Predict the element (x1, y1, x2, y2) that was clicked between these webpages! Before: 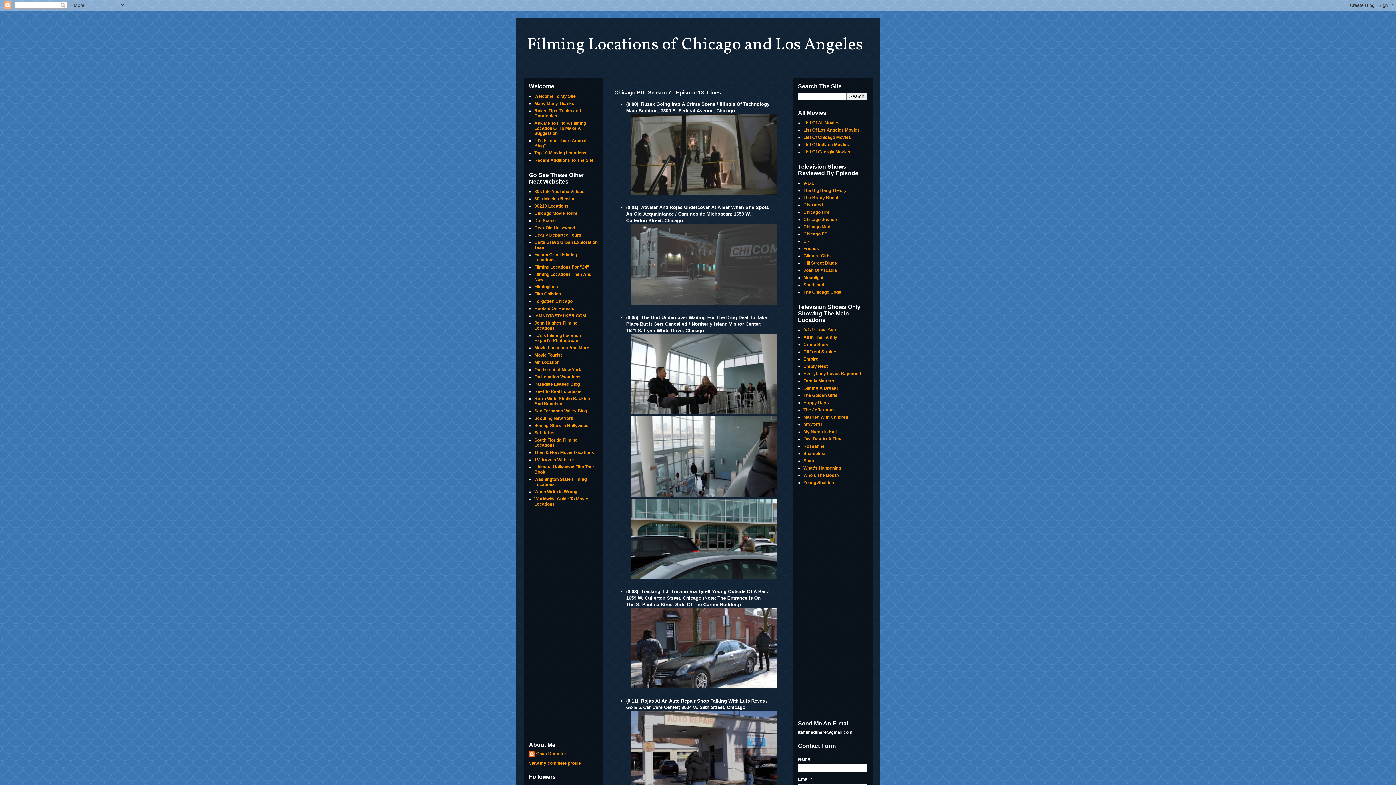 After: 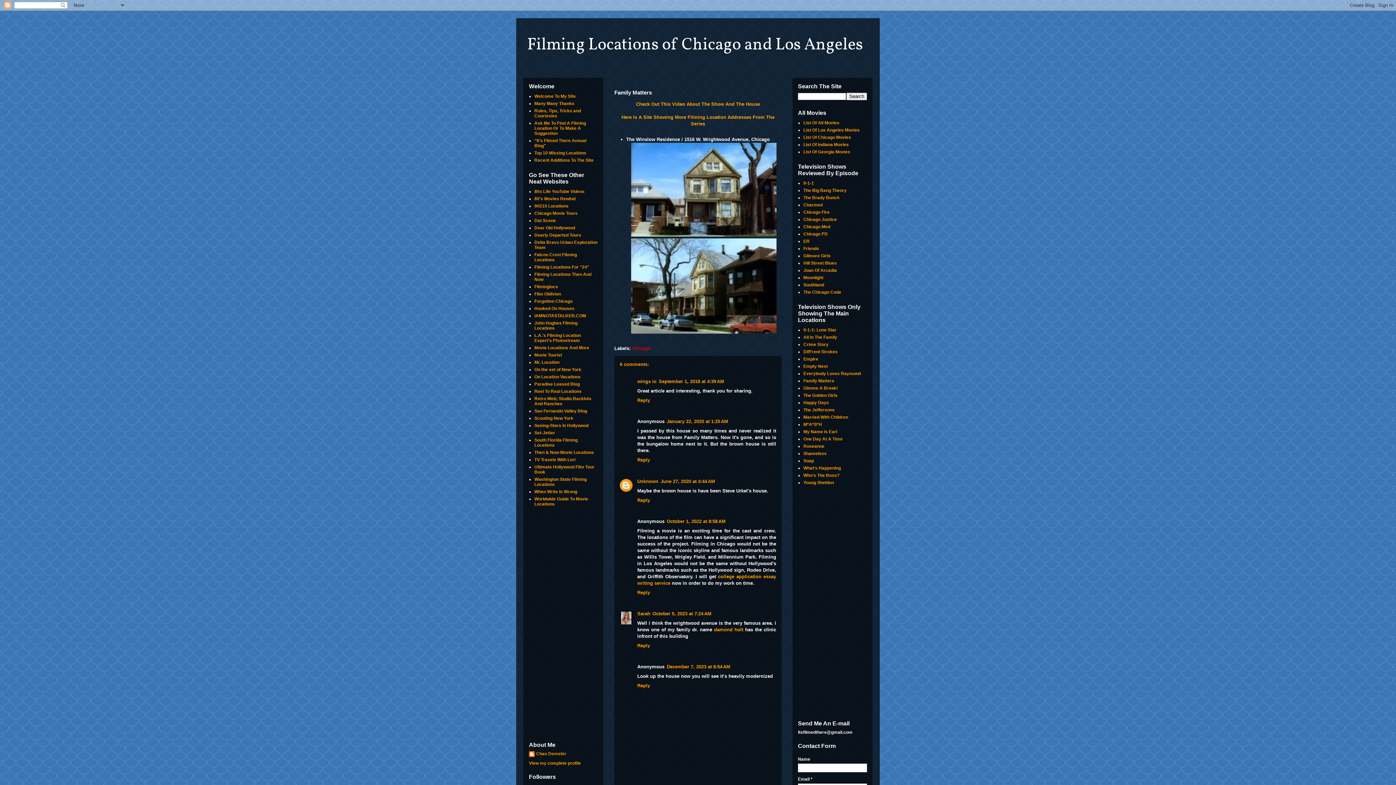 Action: label: Family Matters bbox: (803, 378, 834, 383)